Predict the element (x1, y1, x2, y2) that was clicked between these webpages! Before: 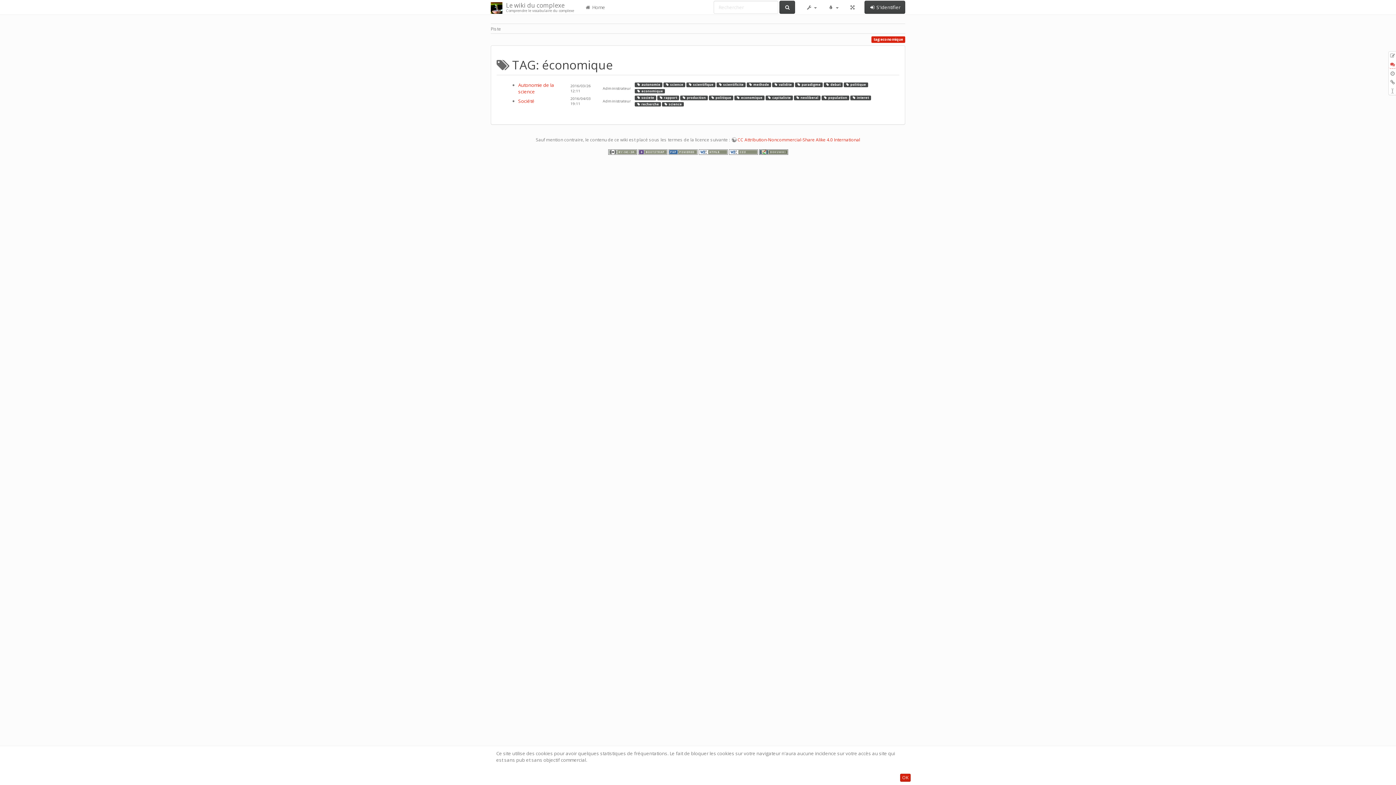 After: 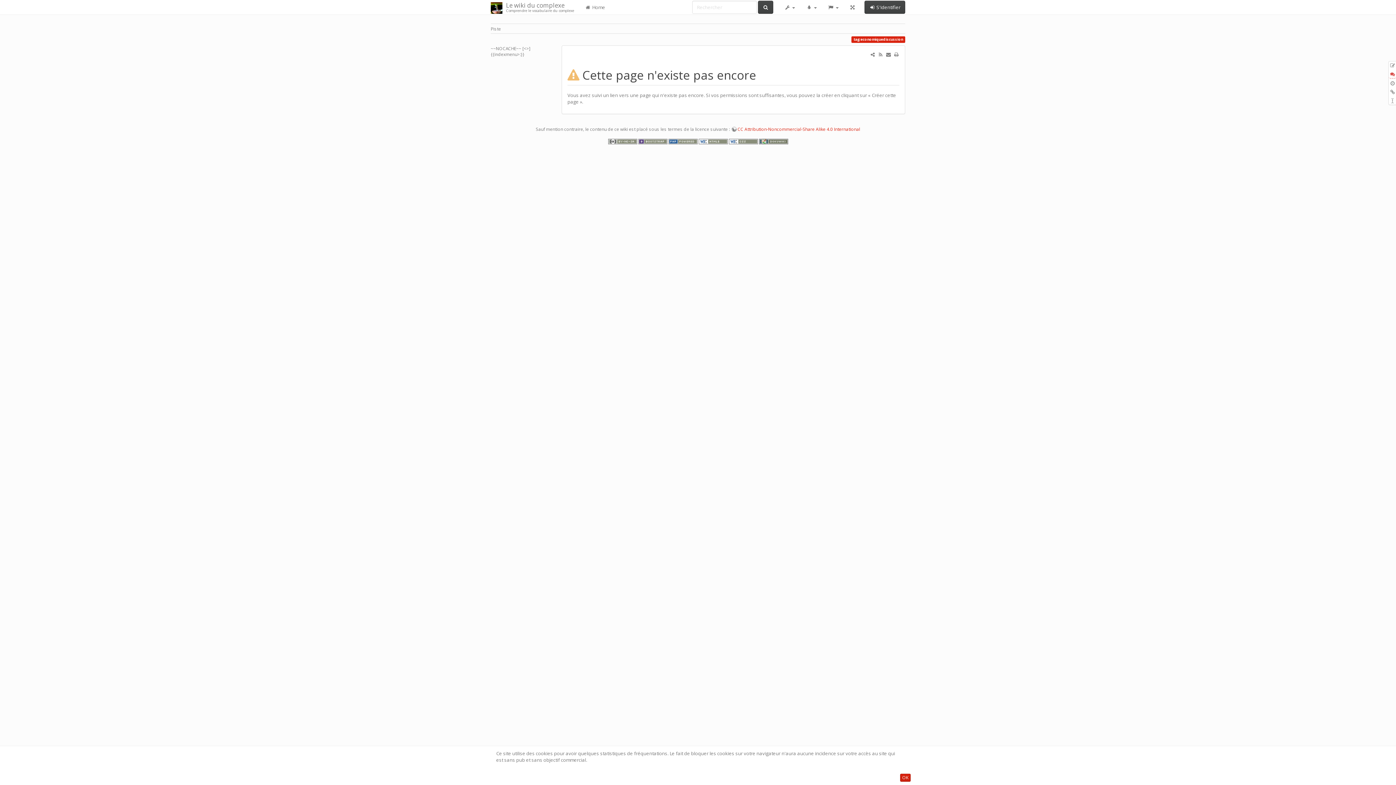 Action: label: Discussion bbox: (1389, 60, 1396, 68)